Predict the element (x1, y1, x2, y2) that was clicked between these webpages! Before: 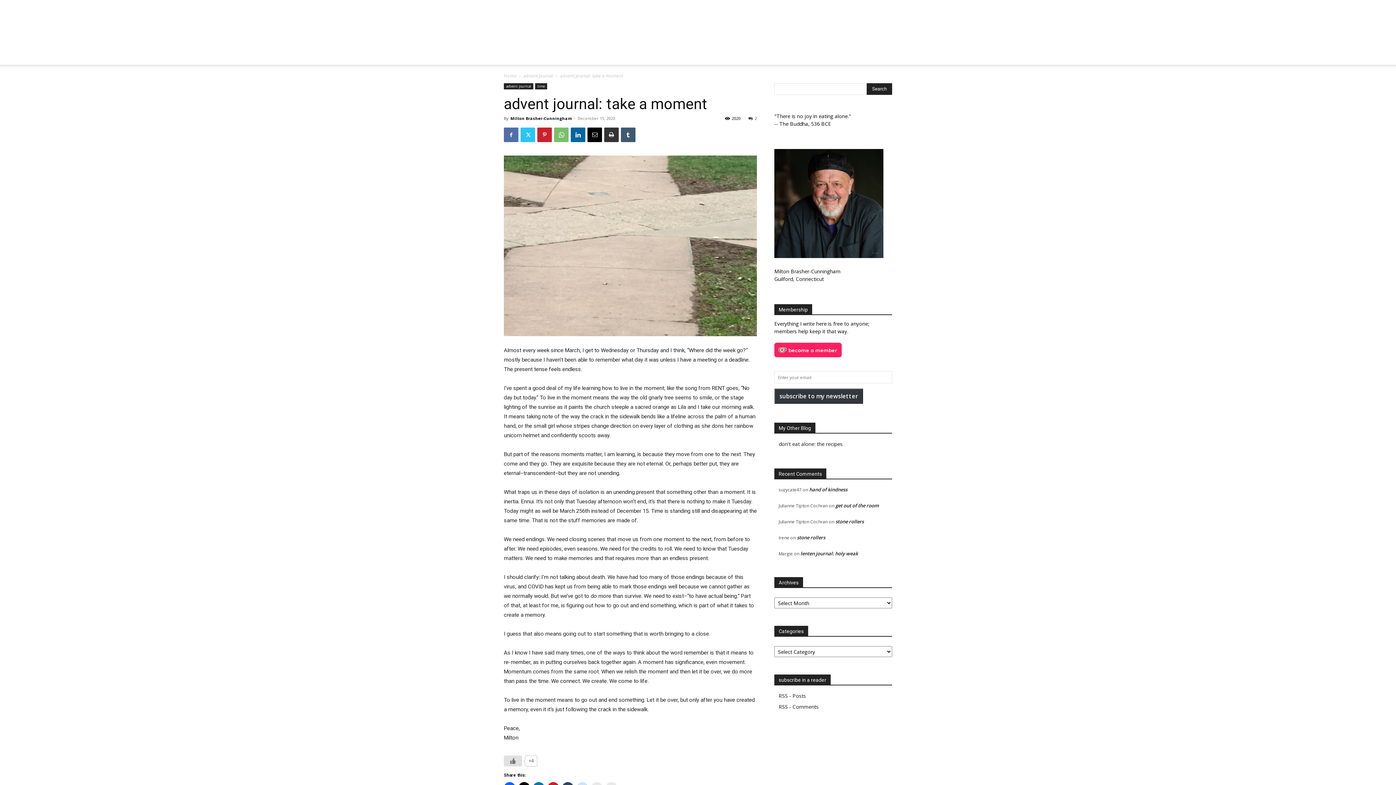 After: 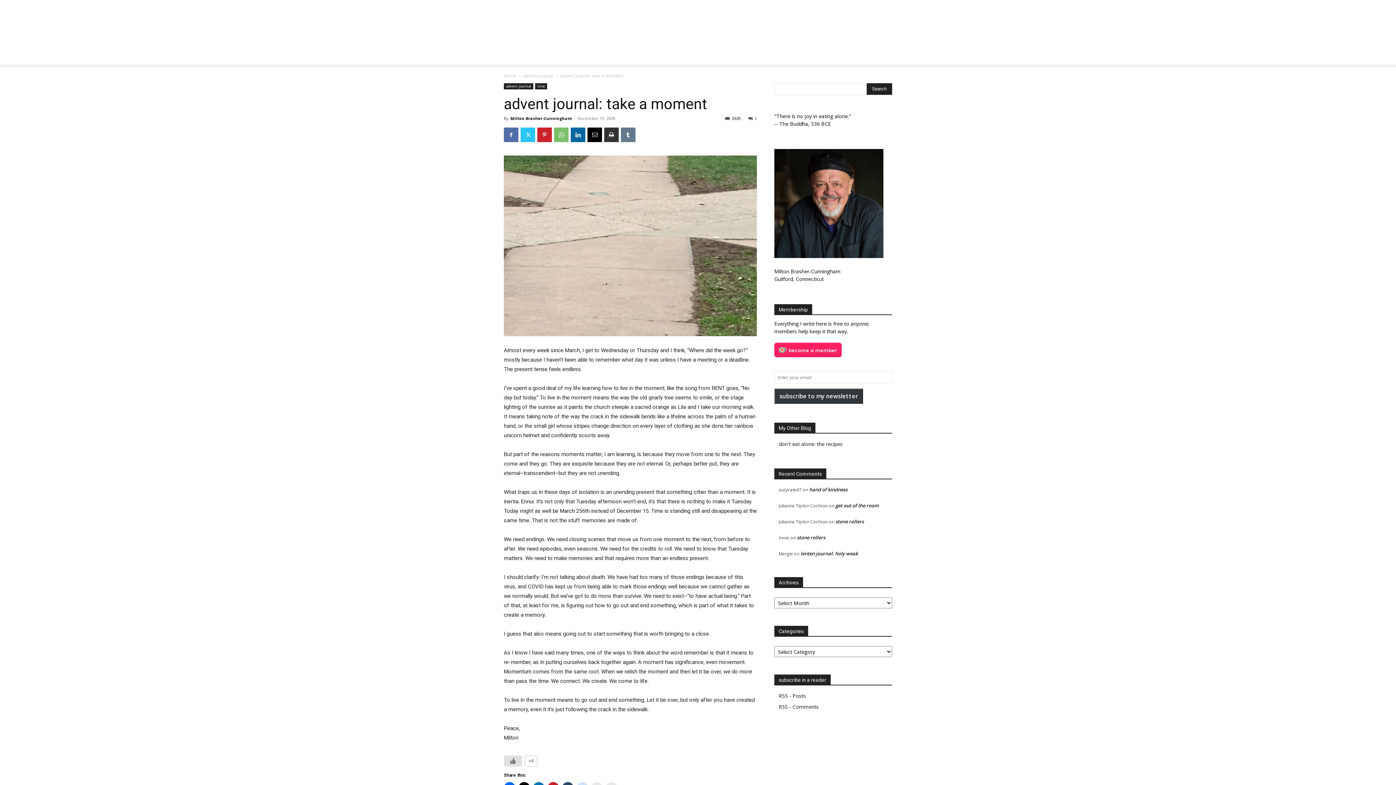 Action: bbox: (621, 127, 635, 142)